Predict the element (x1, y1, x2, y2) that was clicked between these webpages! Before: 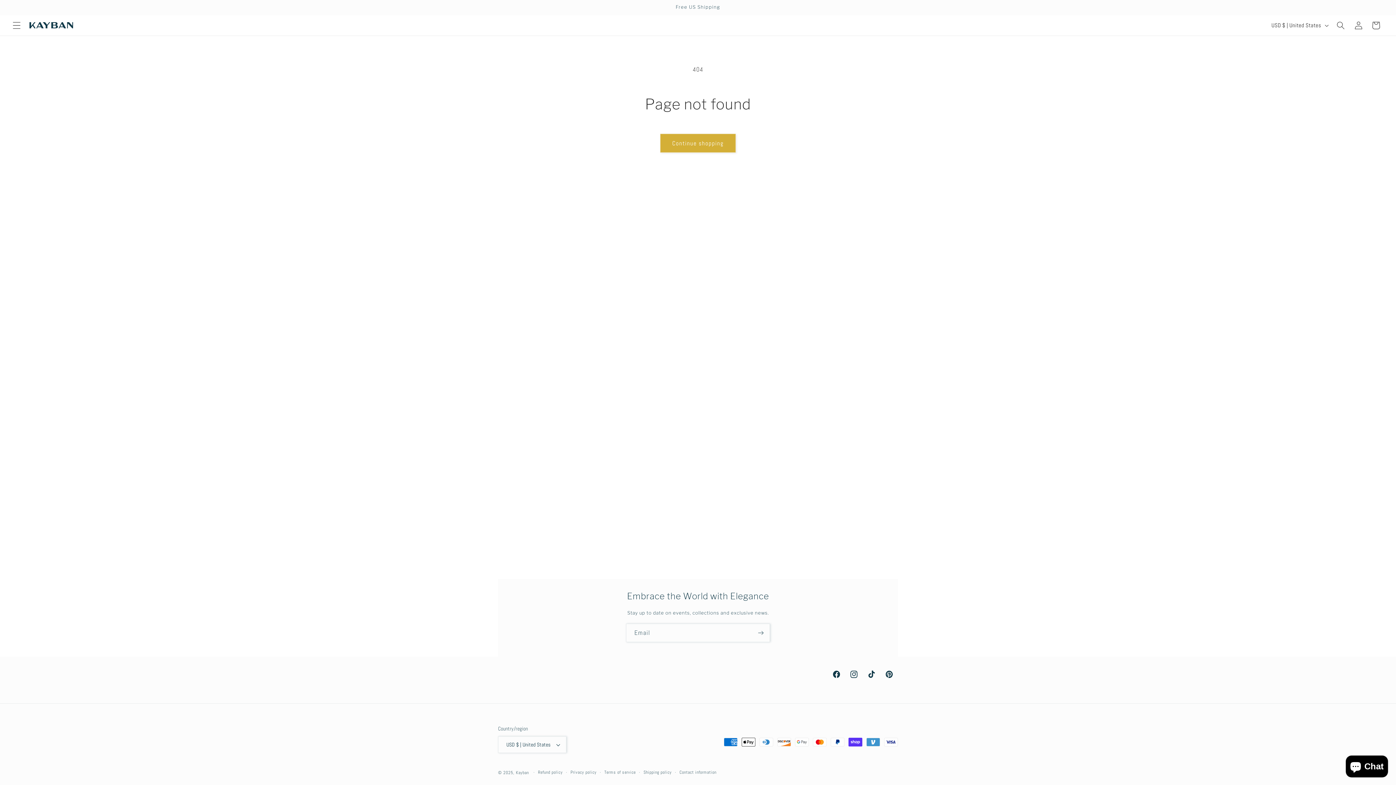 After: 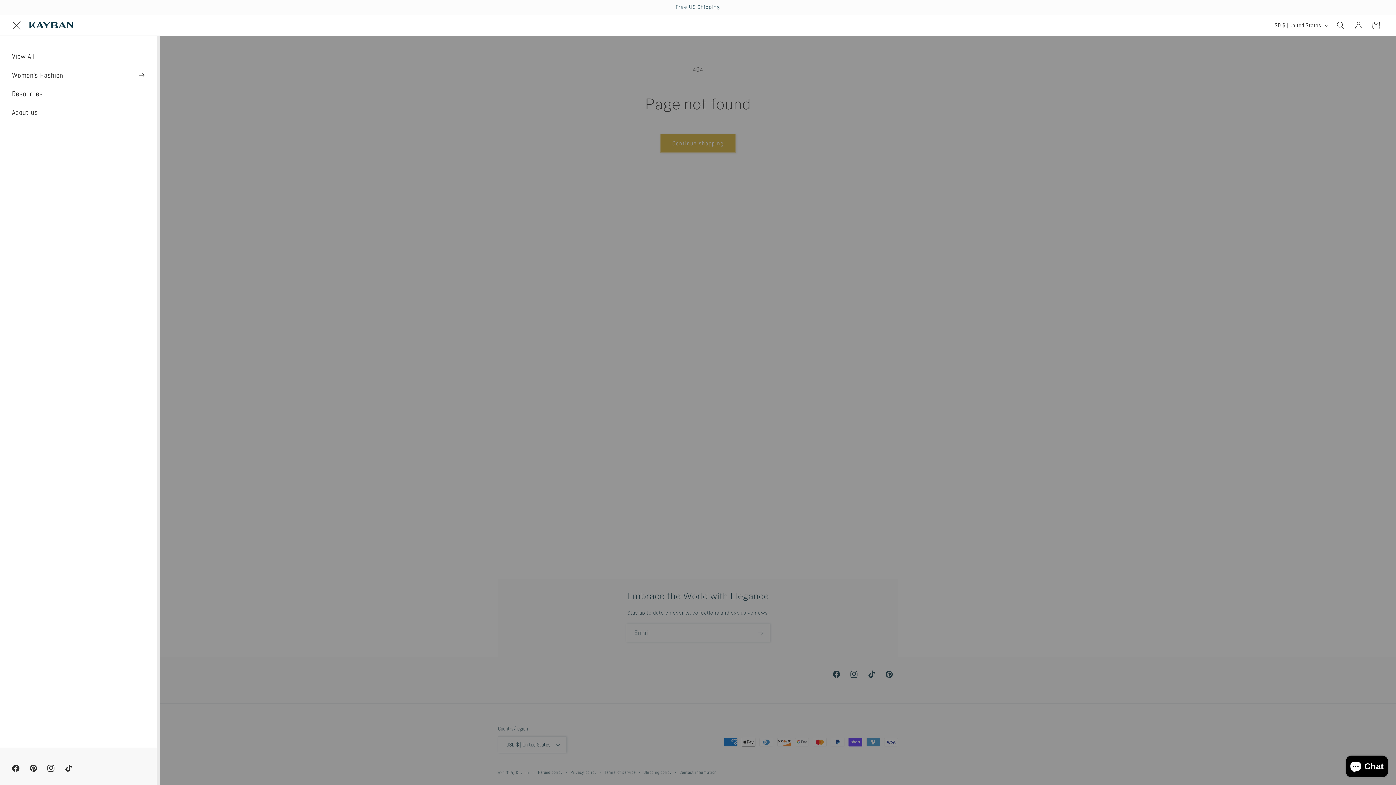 Action: label: Menu bbox: (8, 16, 25, 34)